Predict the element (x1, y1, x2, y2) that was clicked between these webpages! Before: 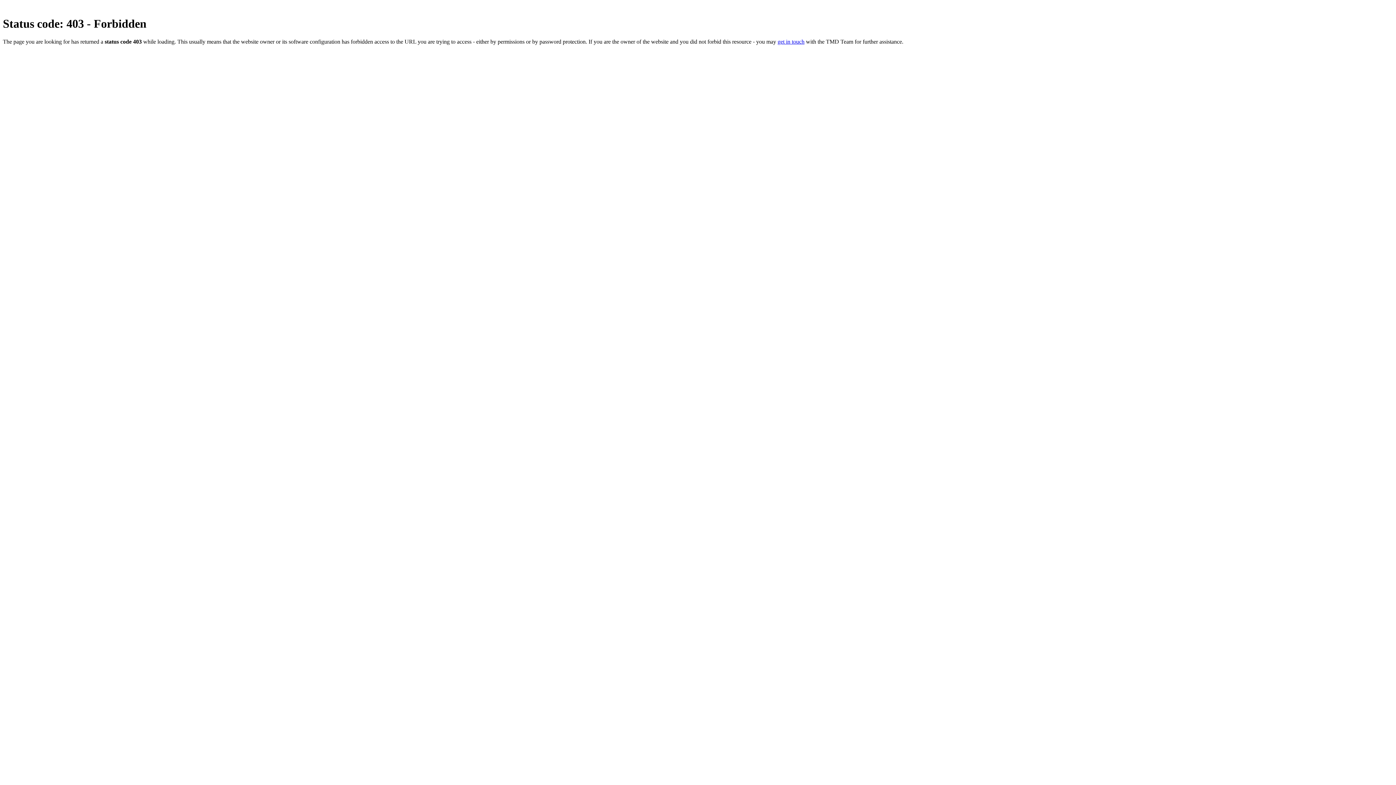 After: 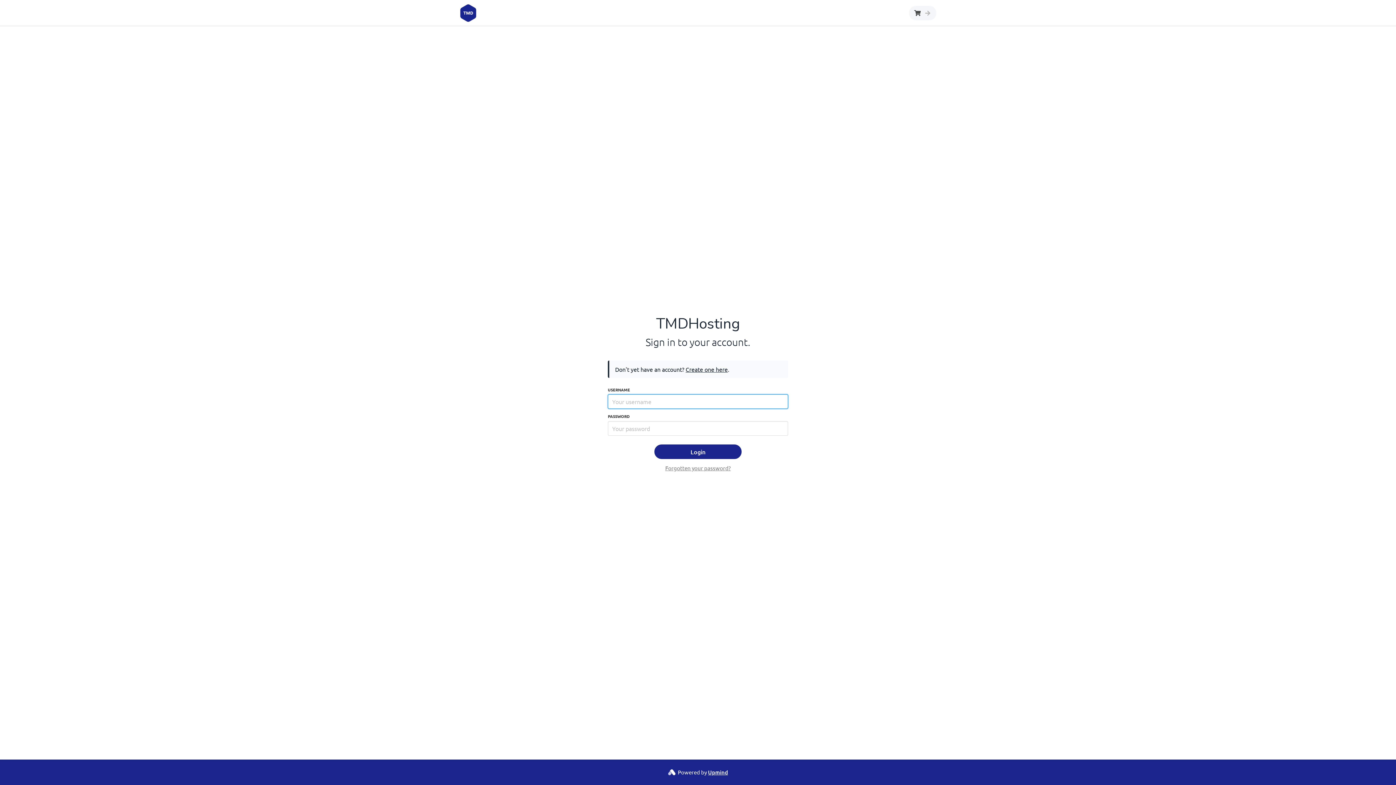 Action: bbox: (777, 38, 804, 44) label: get in touch